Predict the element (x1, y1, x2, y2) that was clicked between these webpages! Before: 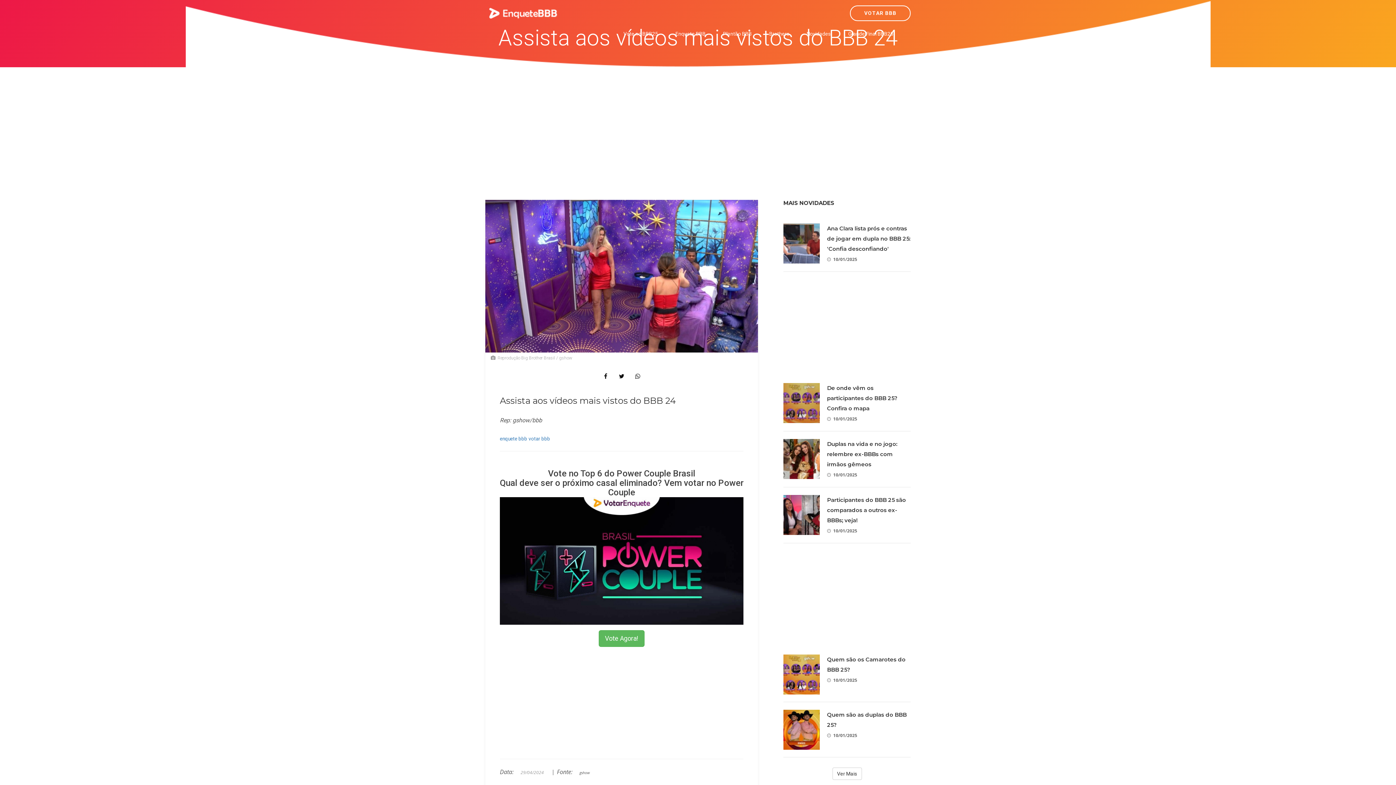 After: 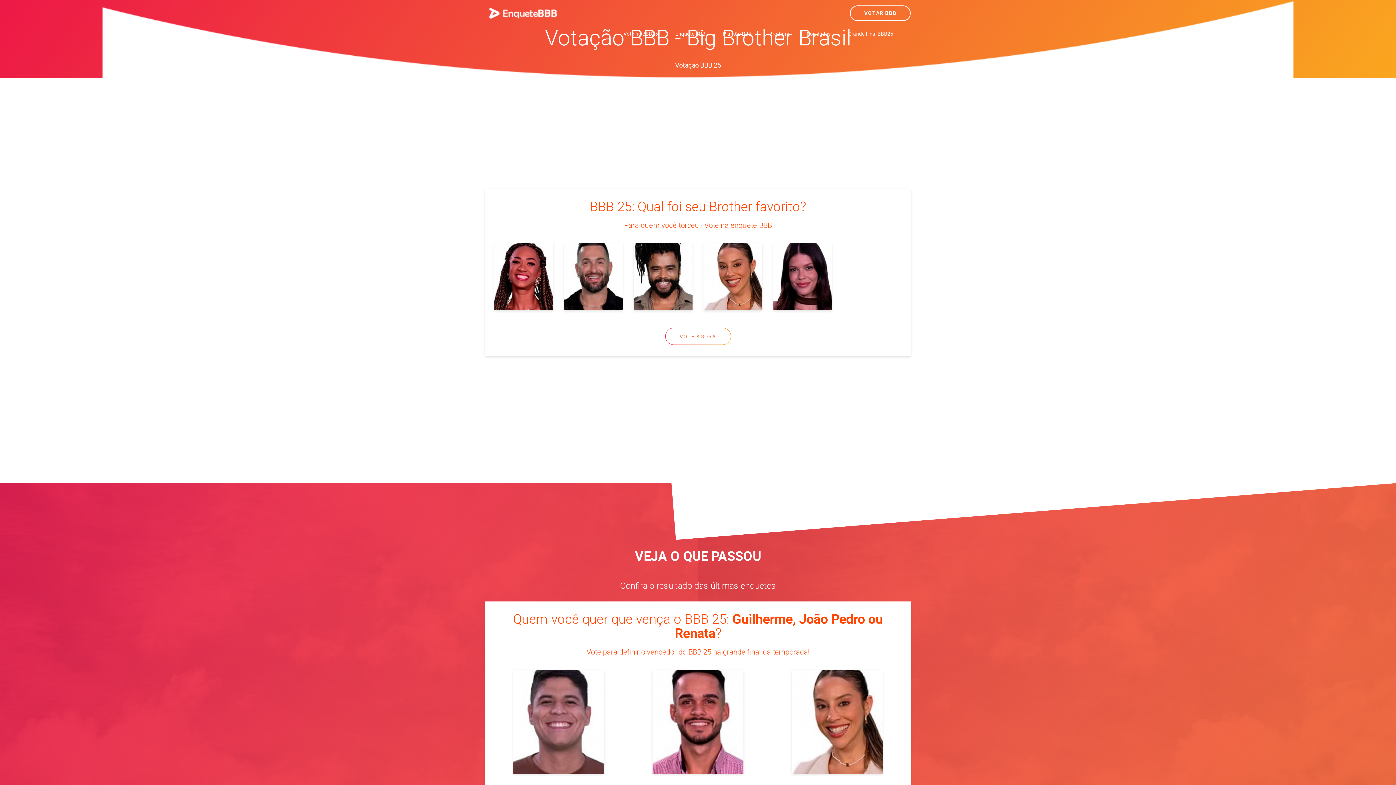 Action: bbox: (850, 5, 910, 21) label: VOTAR BBB